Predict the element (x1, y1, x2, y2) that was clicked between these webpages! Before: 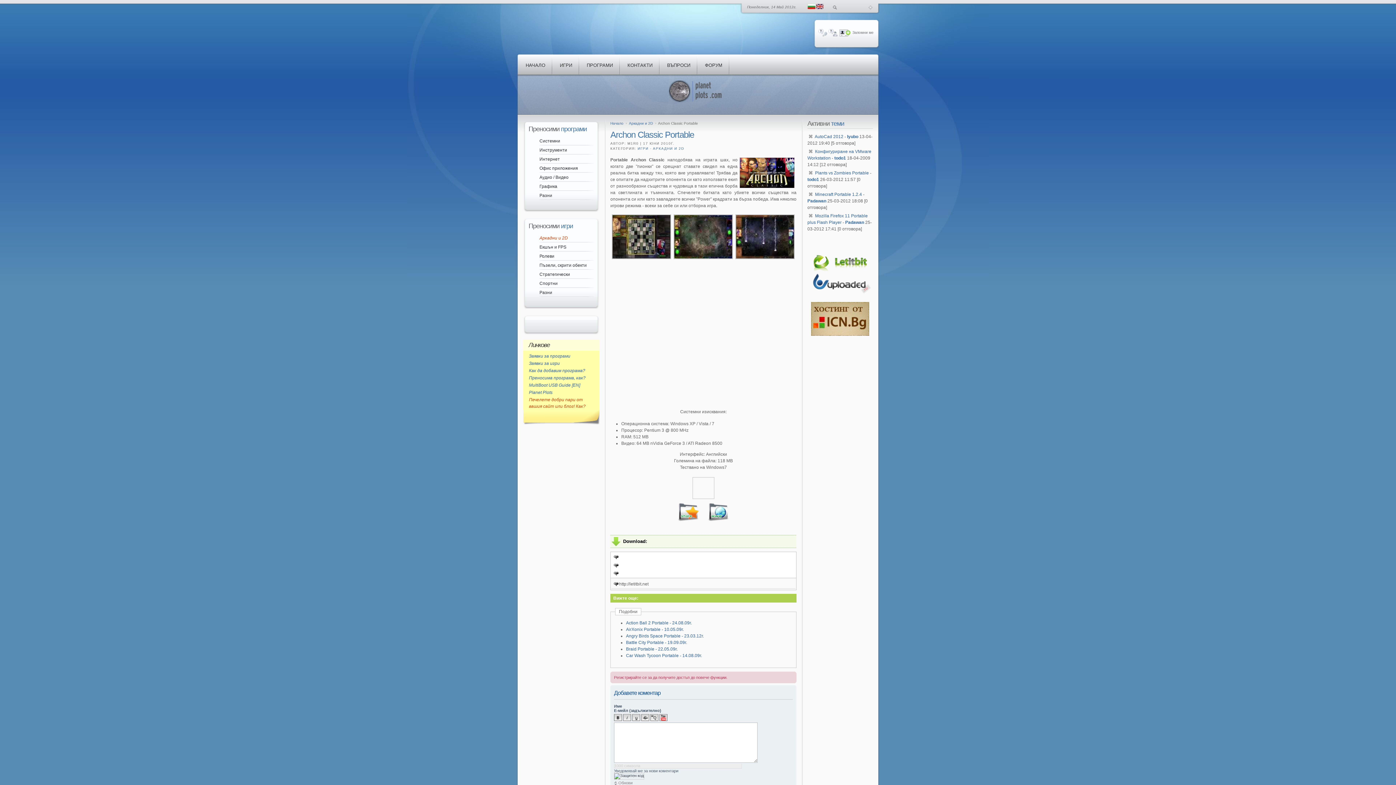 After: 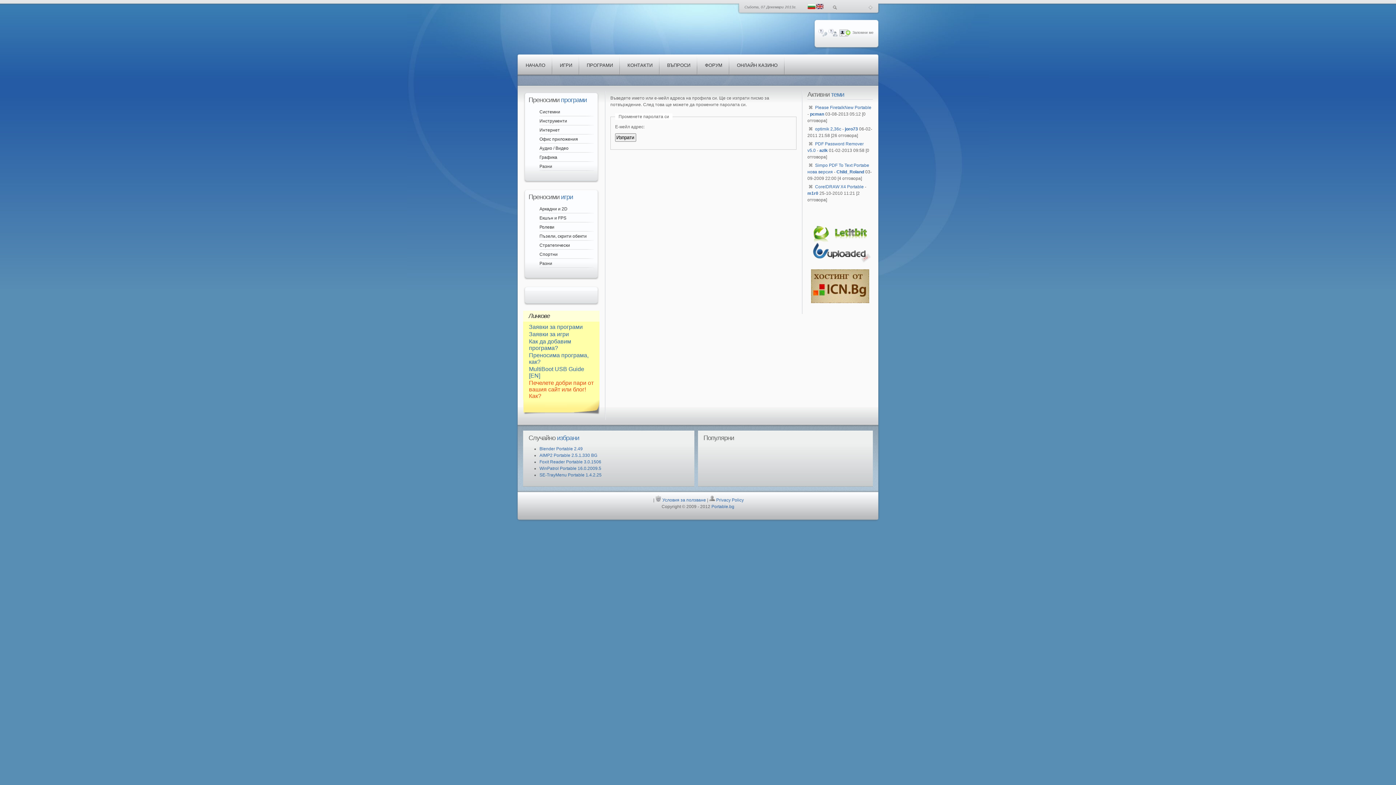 Action: bbox: (818, 33, 827, 37)